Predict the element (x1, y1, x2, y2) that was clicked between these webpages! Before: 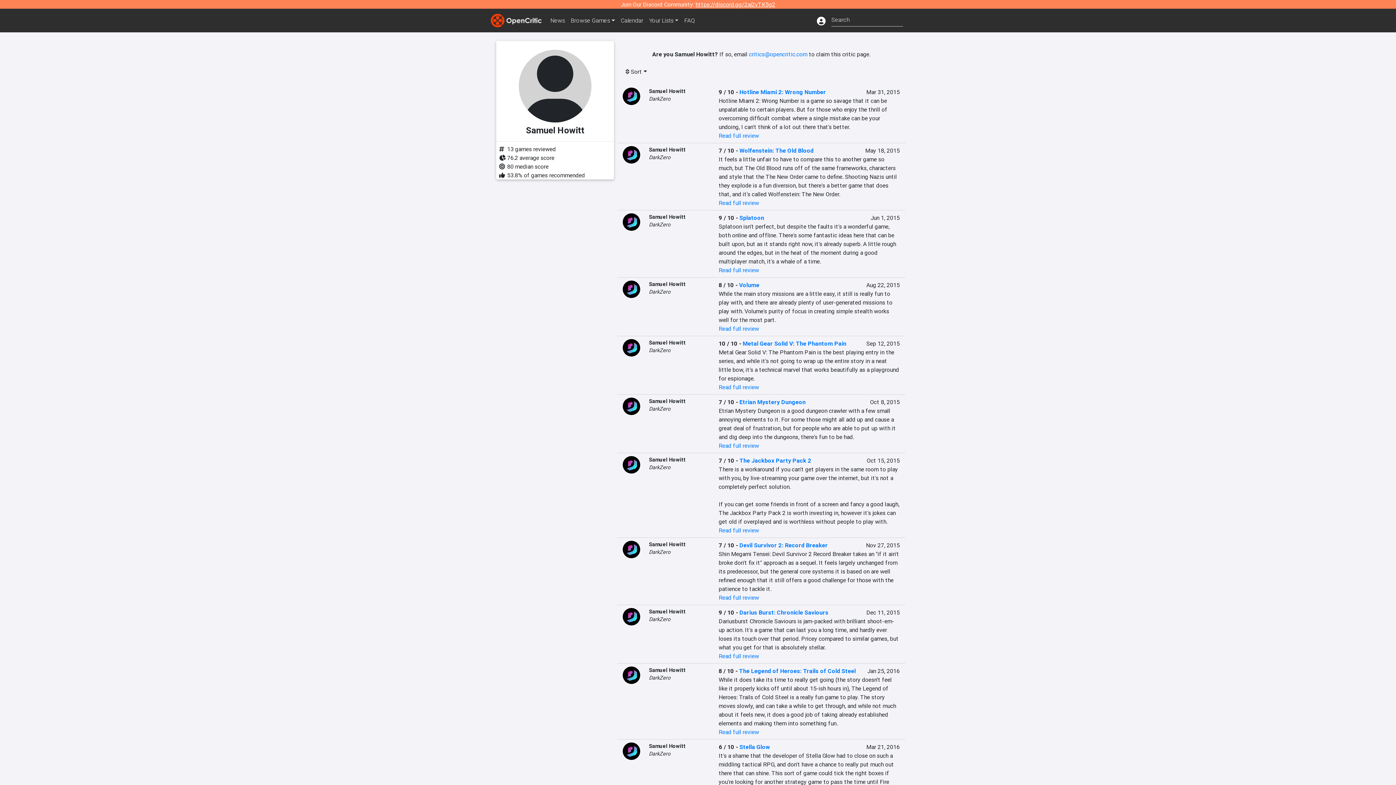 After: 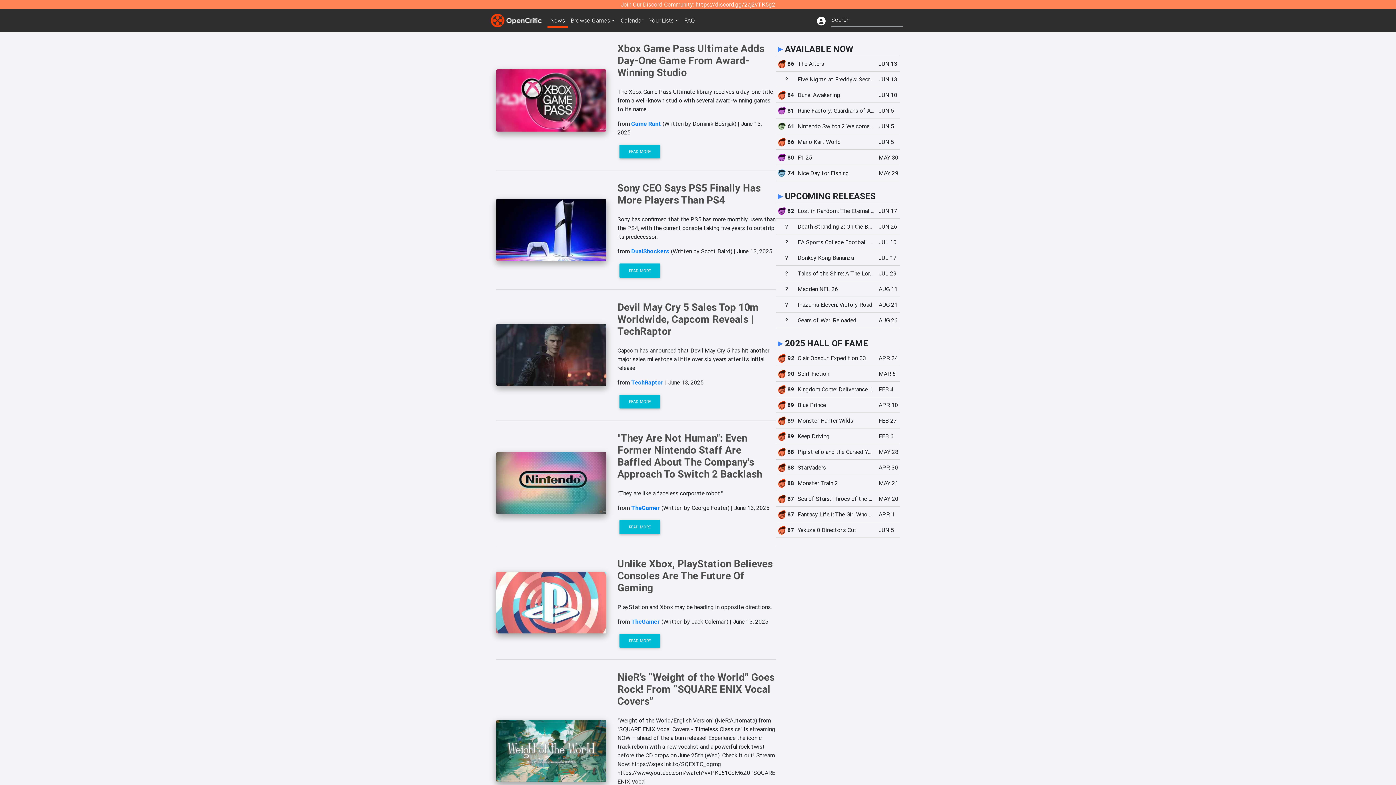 Action: bbox: (547, 13, 568, 27) label: News